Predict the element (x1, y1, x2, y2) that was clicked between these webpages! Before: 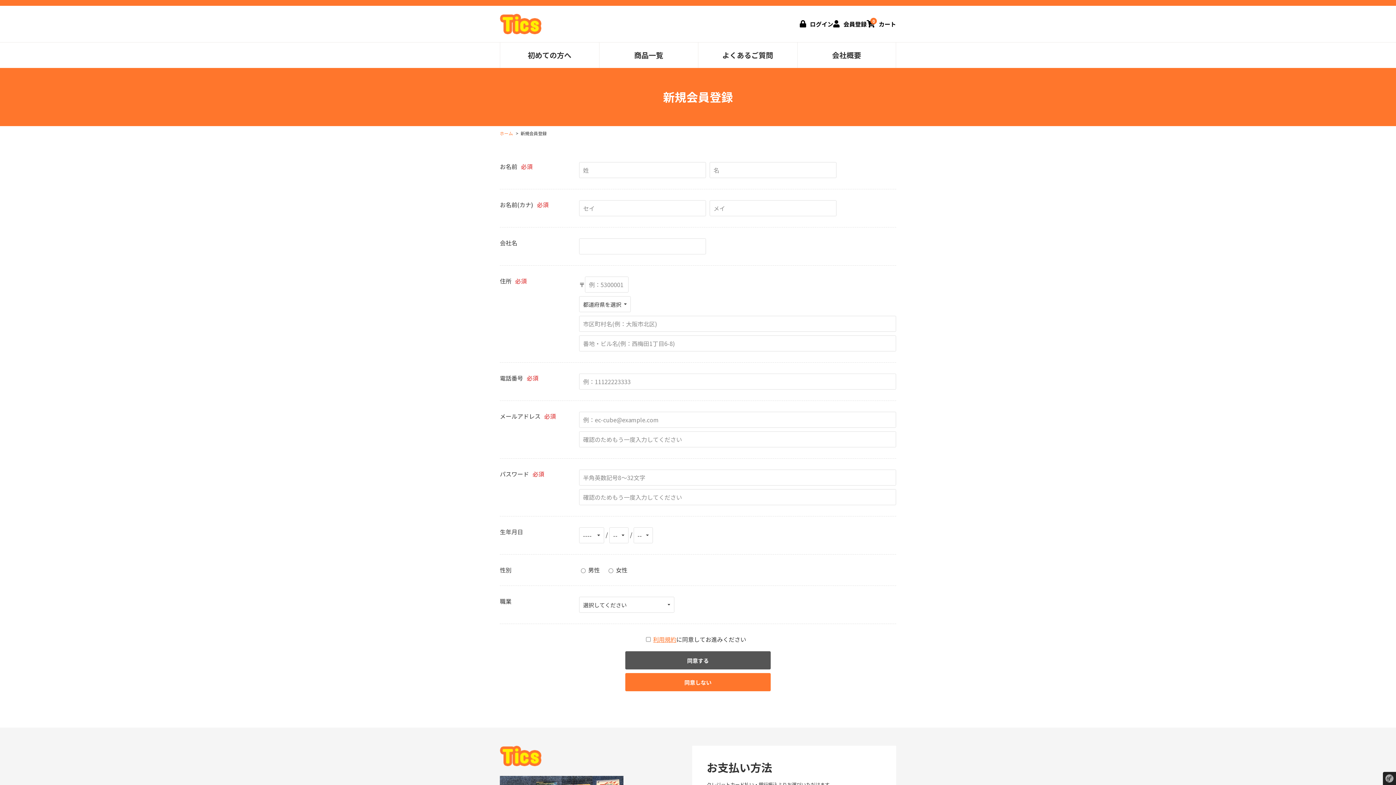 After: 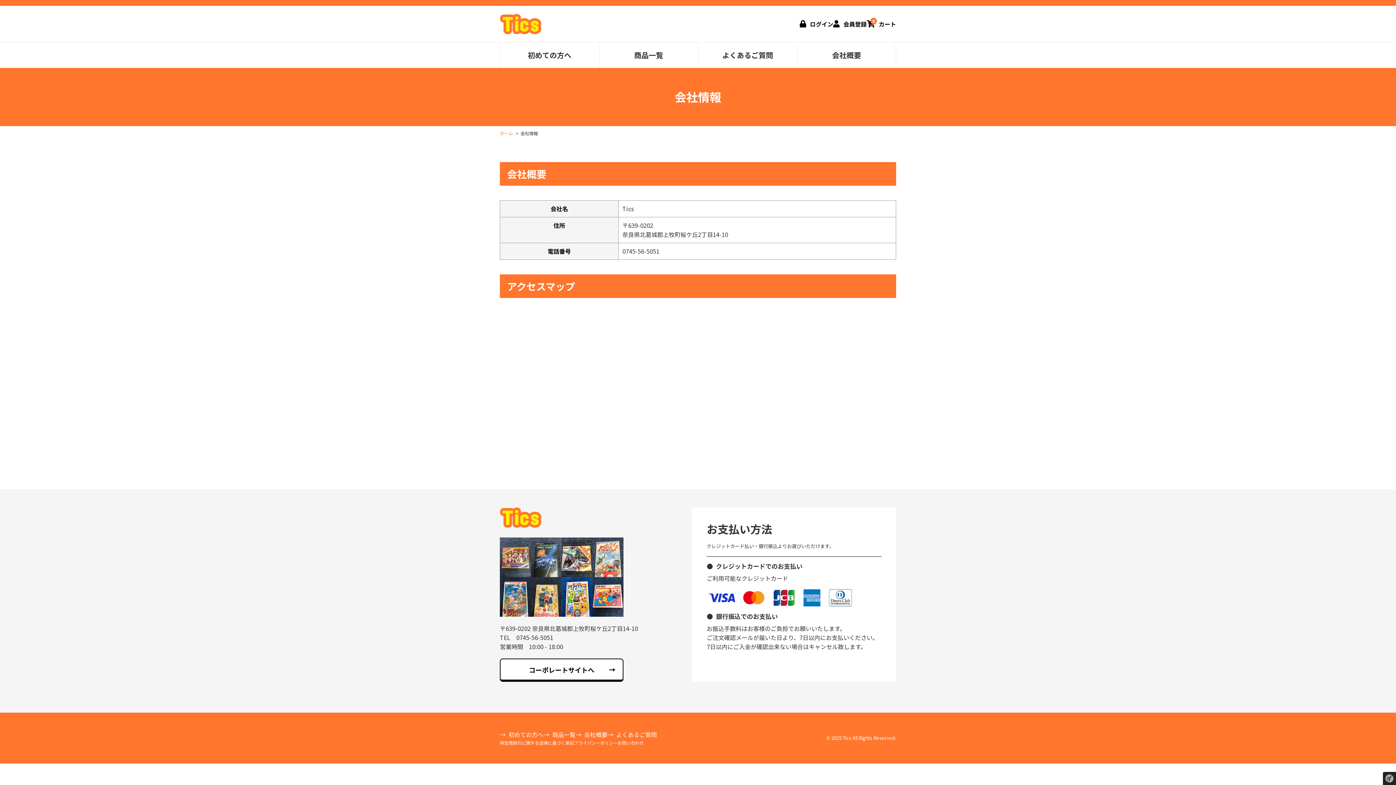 Action: label: 会社概要 bbox: (832, 49, 861, 60)